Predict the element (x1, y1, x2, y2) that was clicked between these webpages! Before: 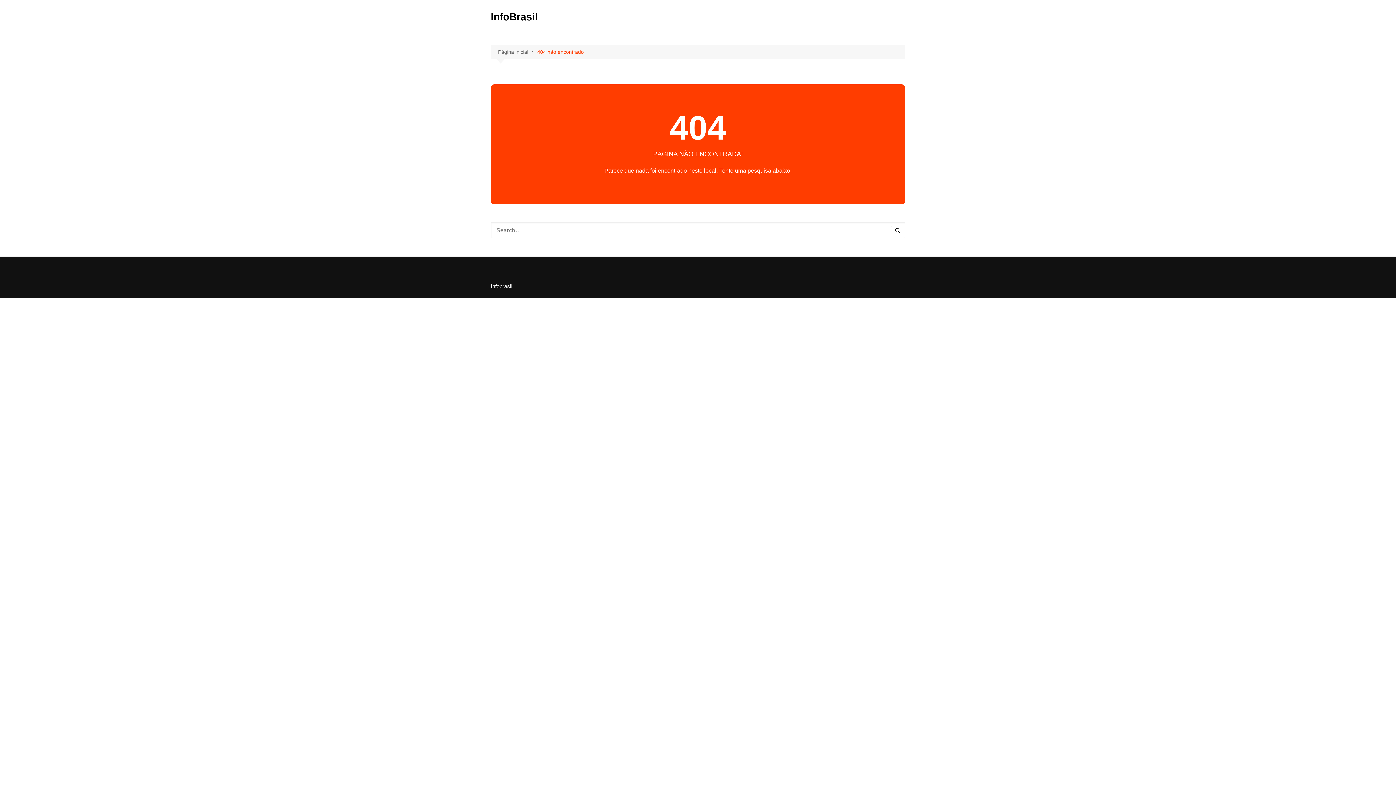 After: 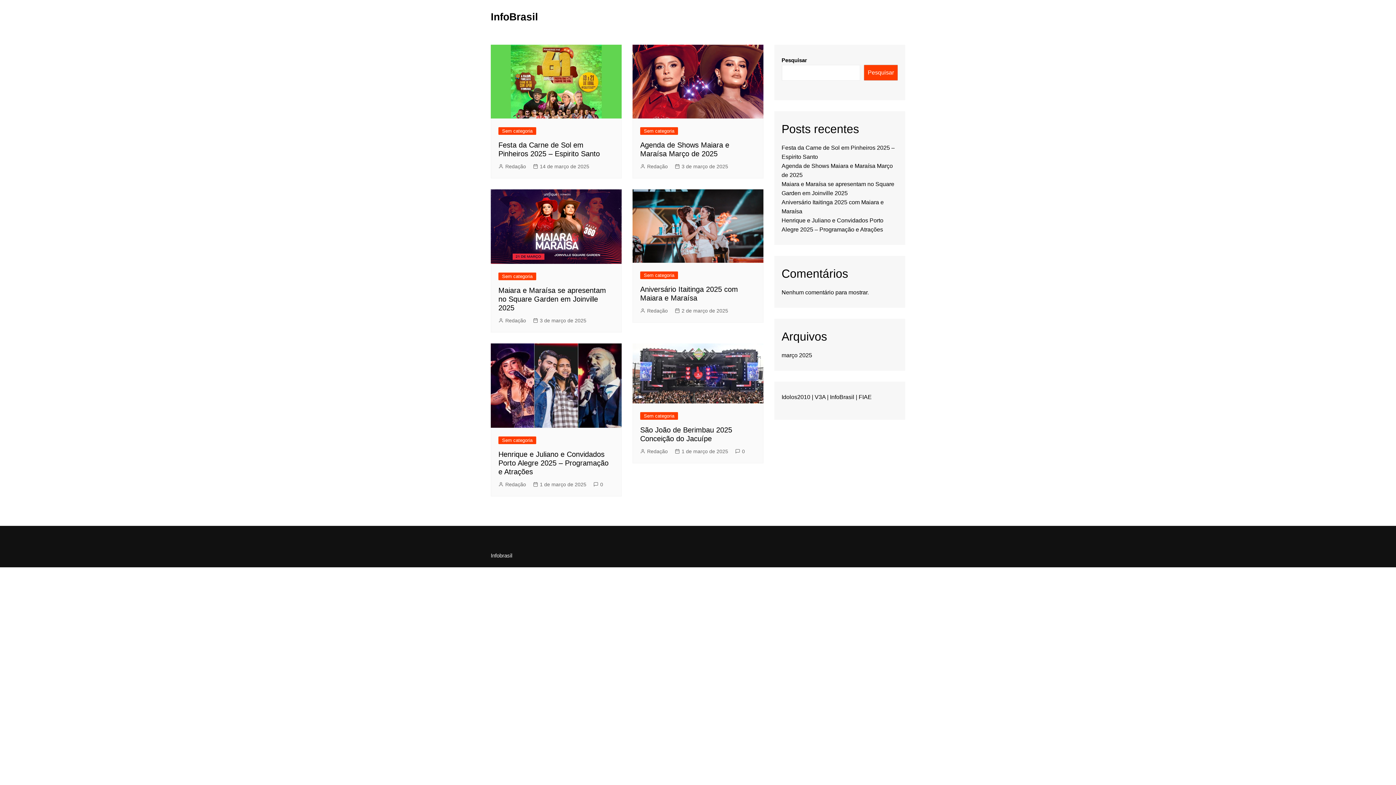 Action: label: InfoBrasil bbox: (490, 11, 538, 22)